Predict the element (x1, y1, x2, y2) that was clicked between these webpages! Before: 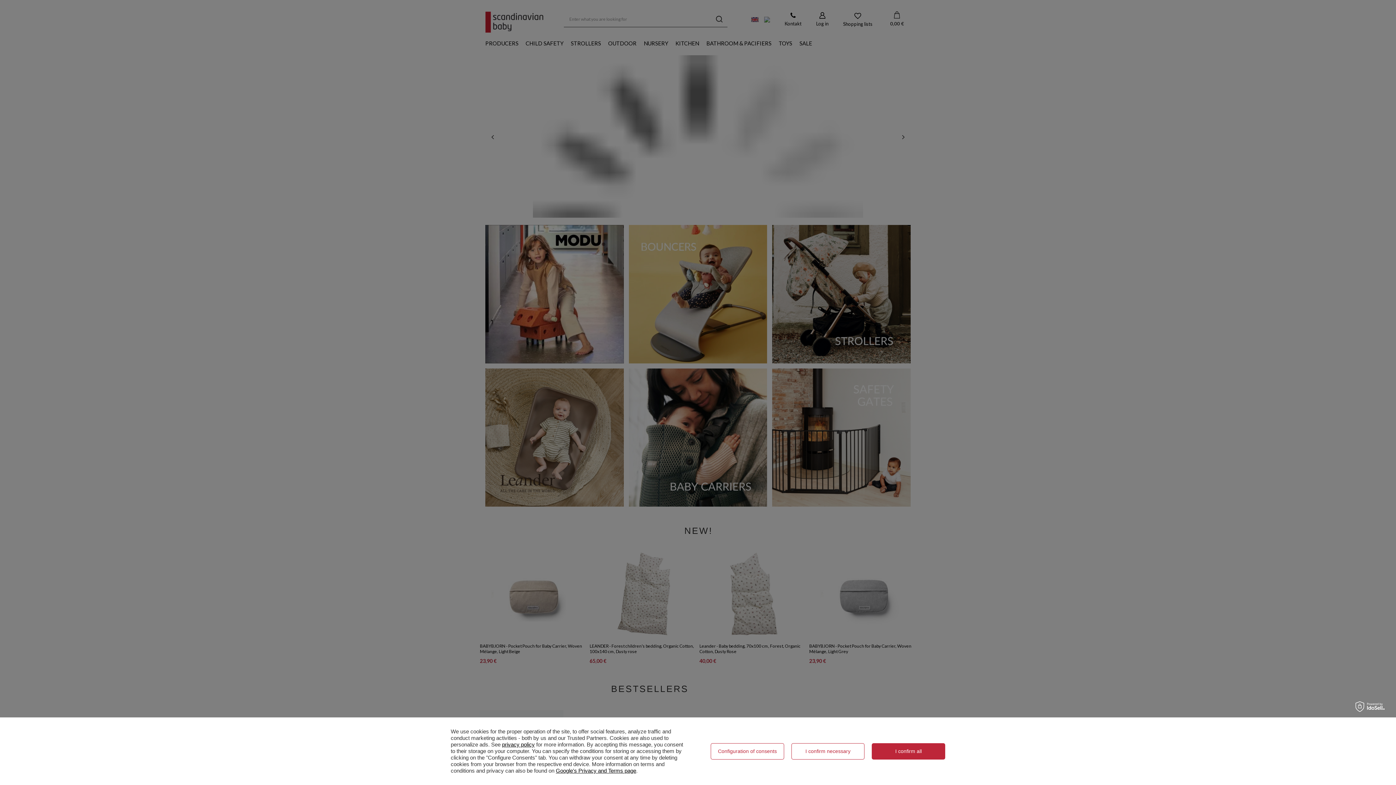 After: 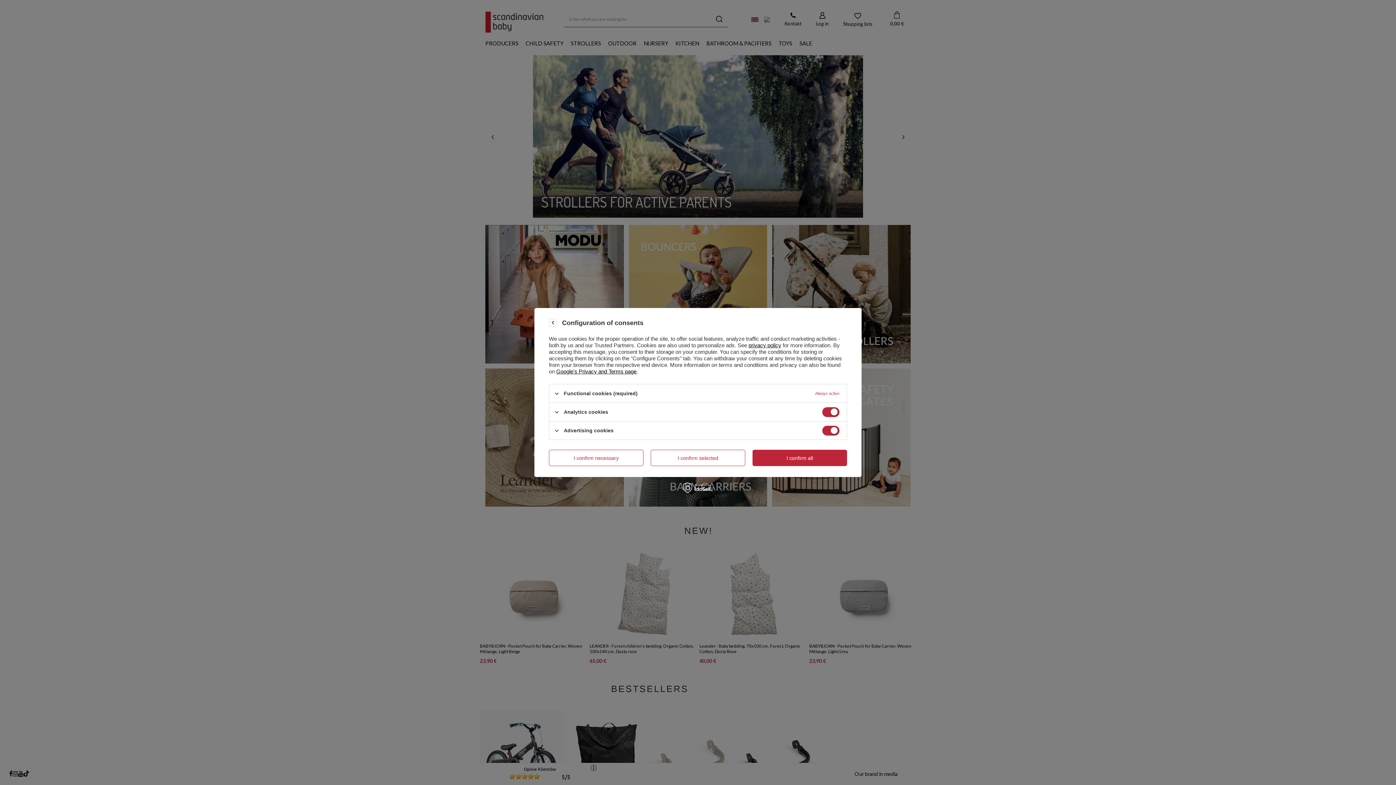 Action: label: Configuration of consents bbox: (710, 743, 784, 759)